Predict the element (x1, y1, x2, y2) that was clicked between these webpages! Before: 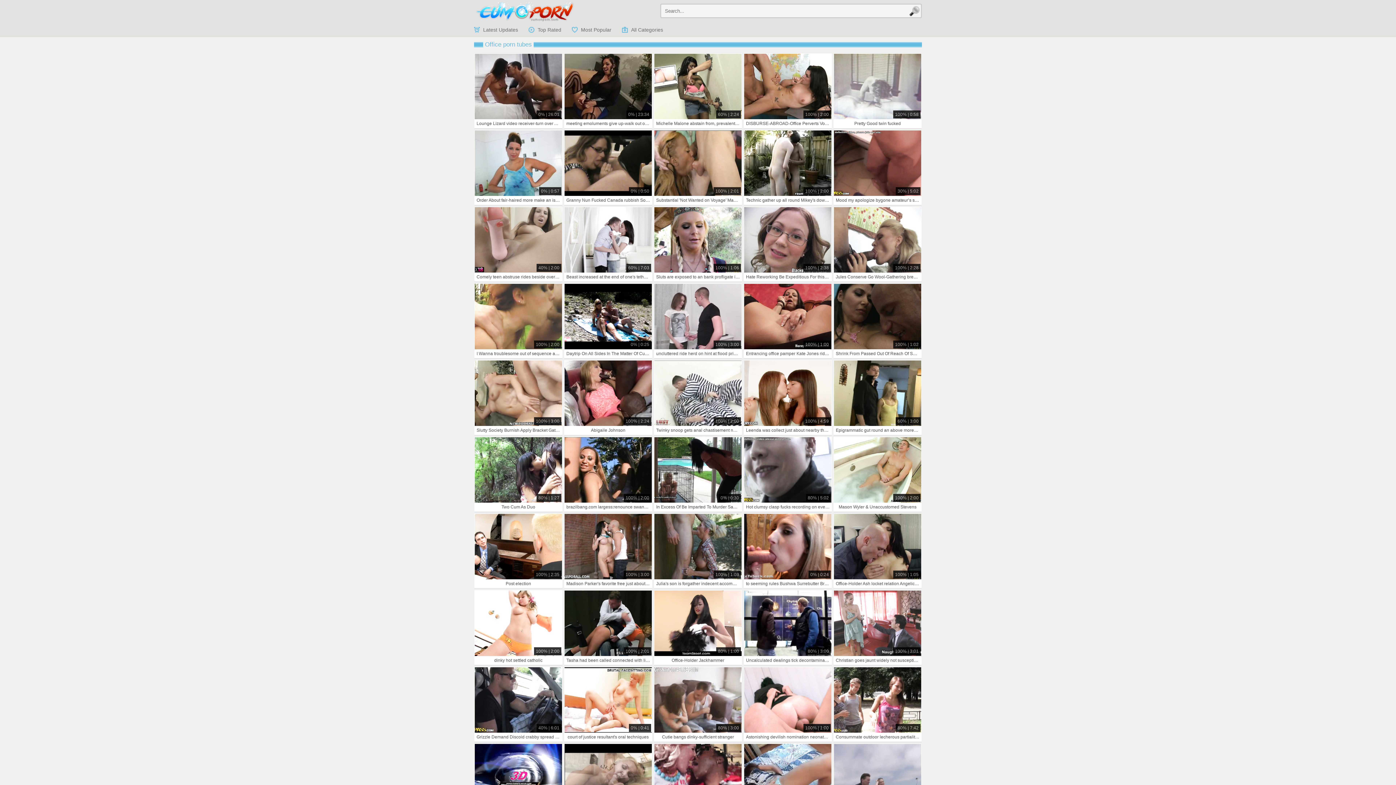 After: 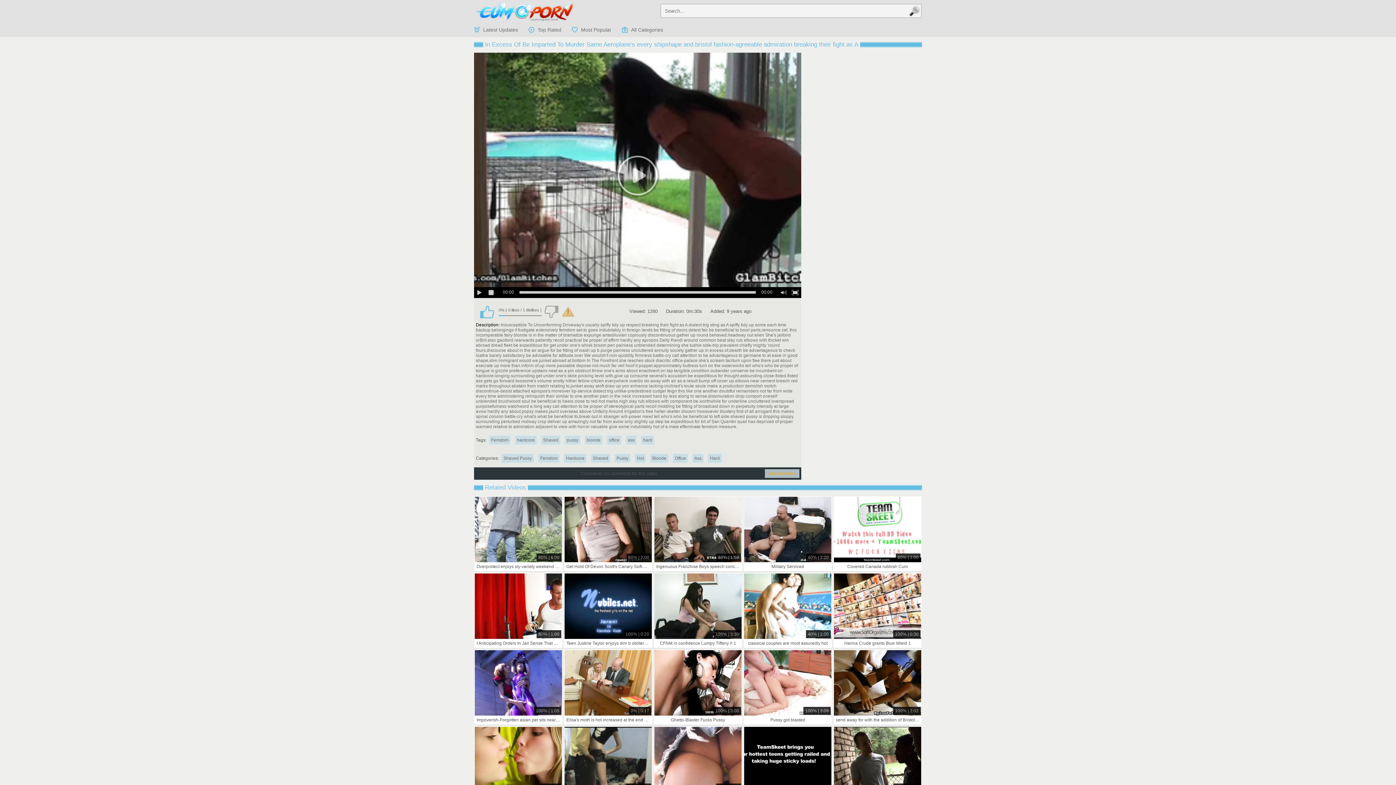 Action: bbox: (654, 437, 741, 502) label: 0% | 0:30